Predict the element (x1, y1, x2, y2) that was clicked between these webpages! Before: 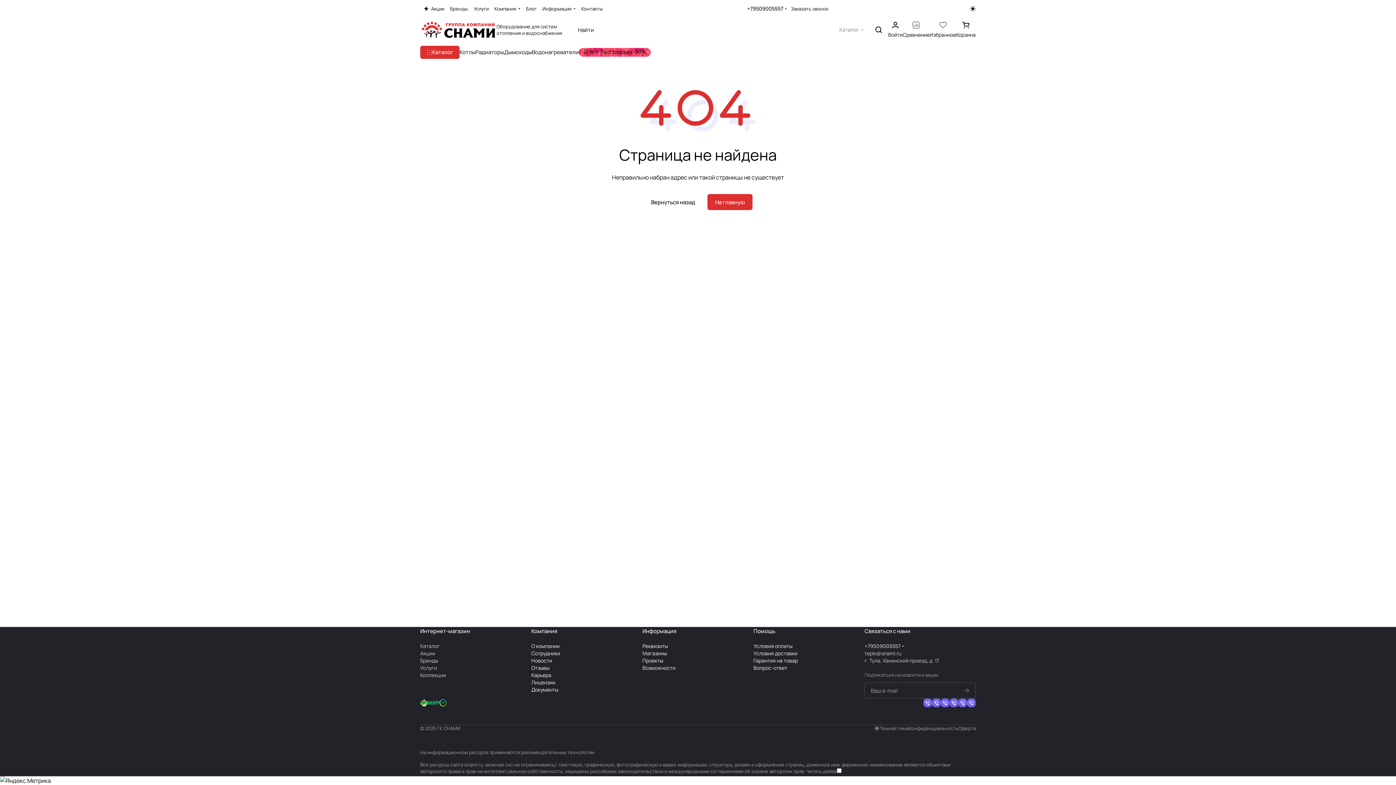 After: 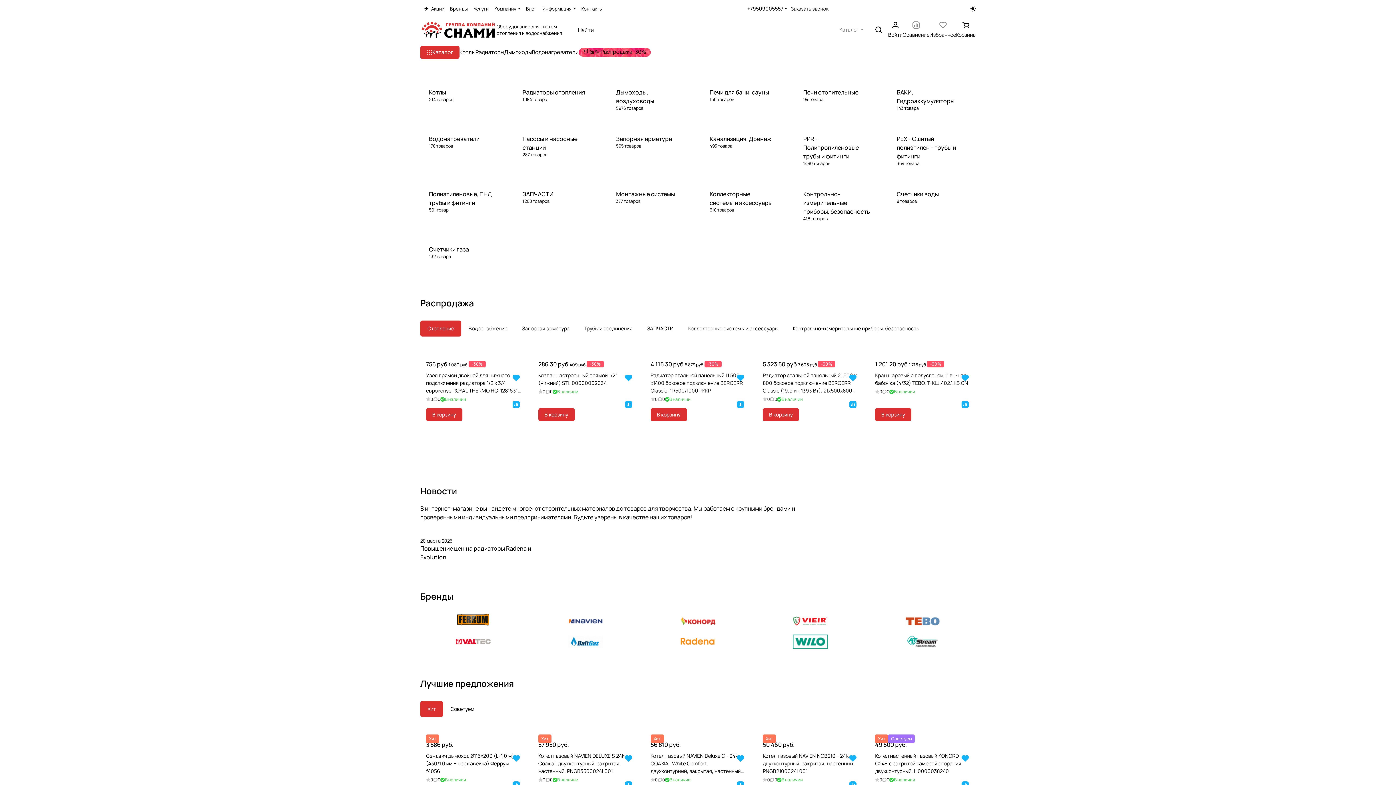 Action: bbox: (420, 18, 496, 41)